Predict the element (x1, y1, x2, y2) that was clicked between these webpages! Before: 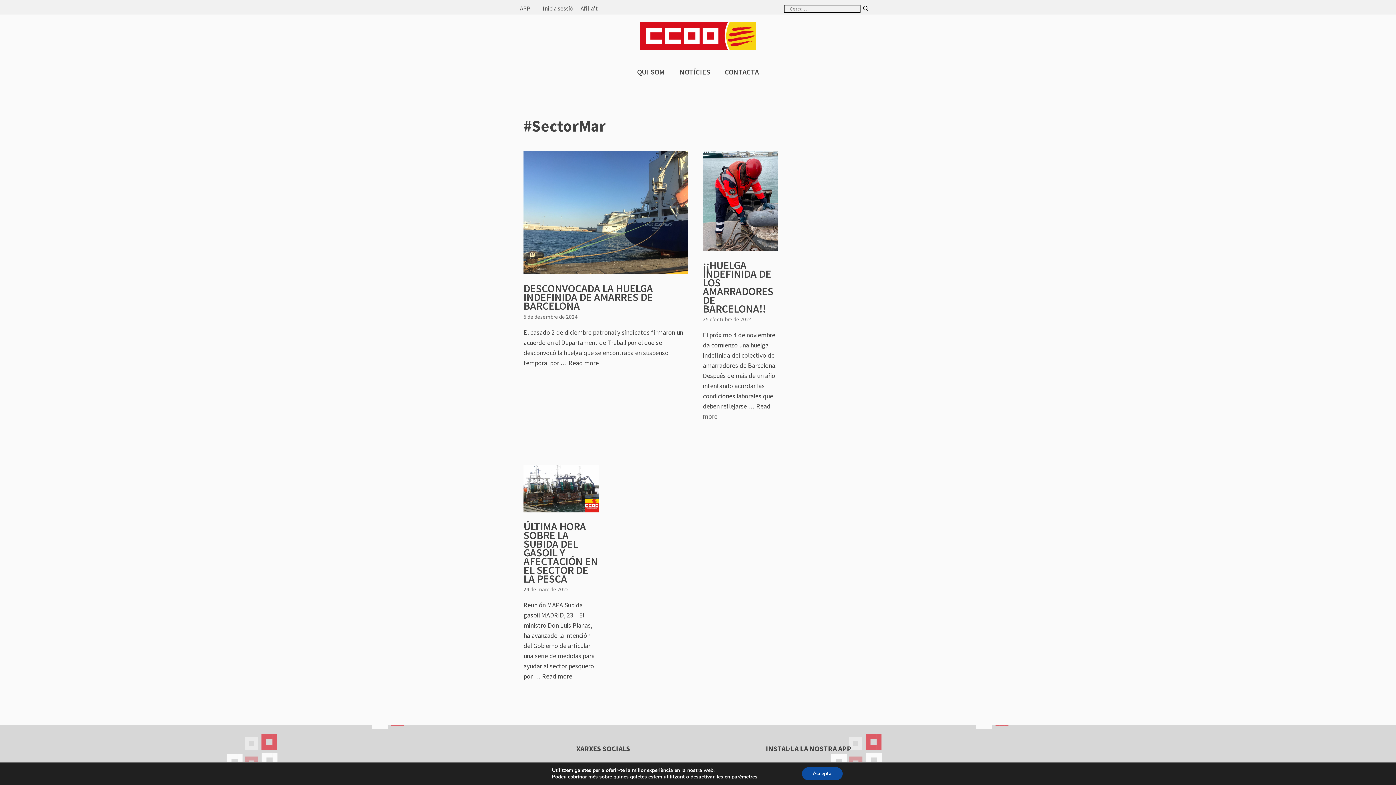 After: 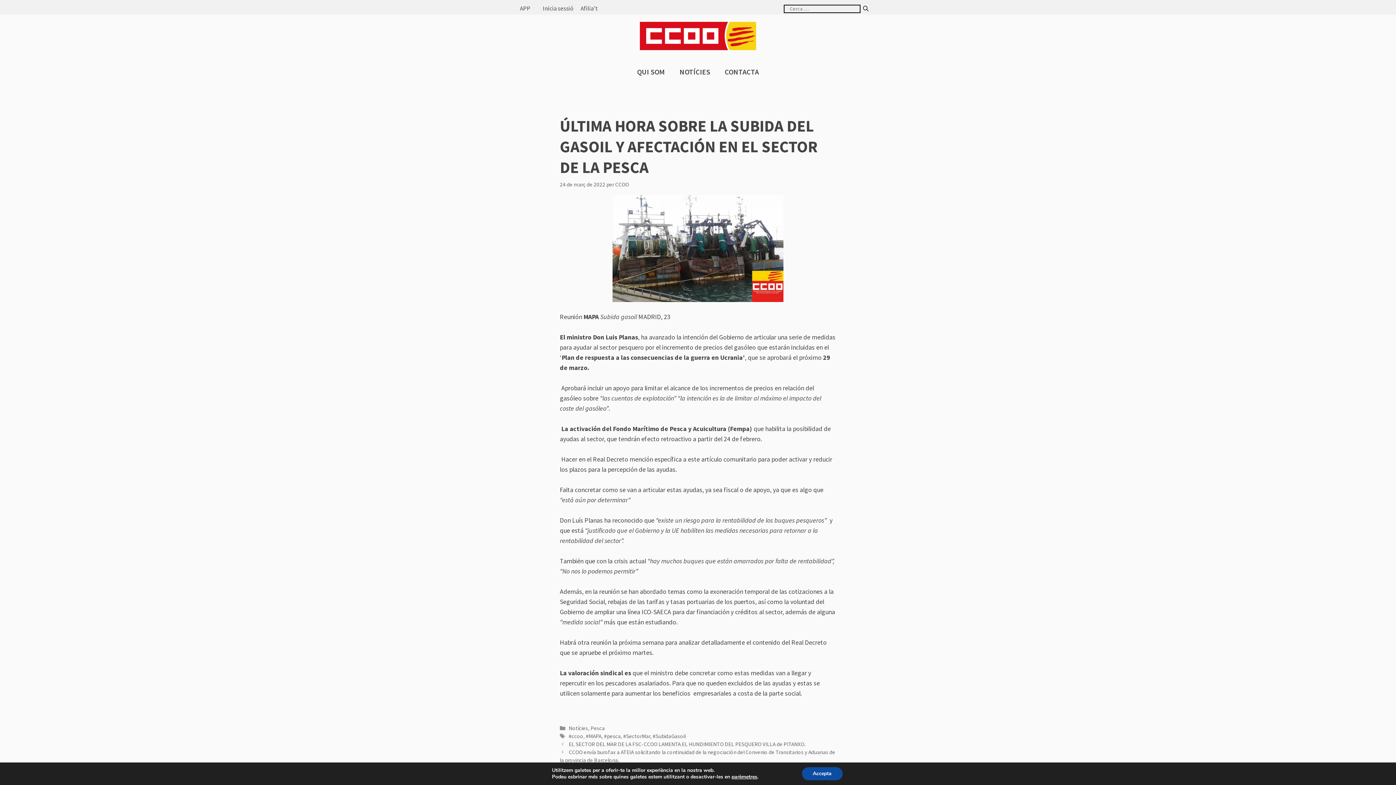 Action: label: Més informació sobre ÚLTIMA HORA SOBRE LA SUBIDA DEL GASOIL Y AFECTACIÓN EN EL SECTOR DE LA PESCA bbox: (542, 672, 572, 680)